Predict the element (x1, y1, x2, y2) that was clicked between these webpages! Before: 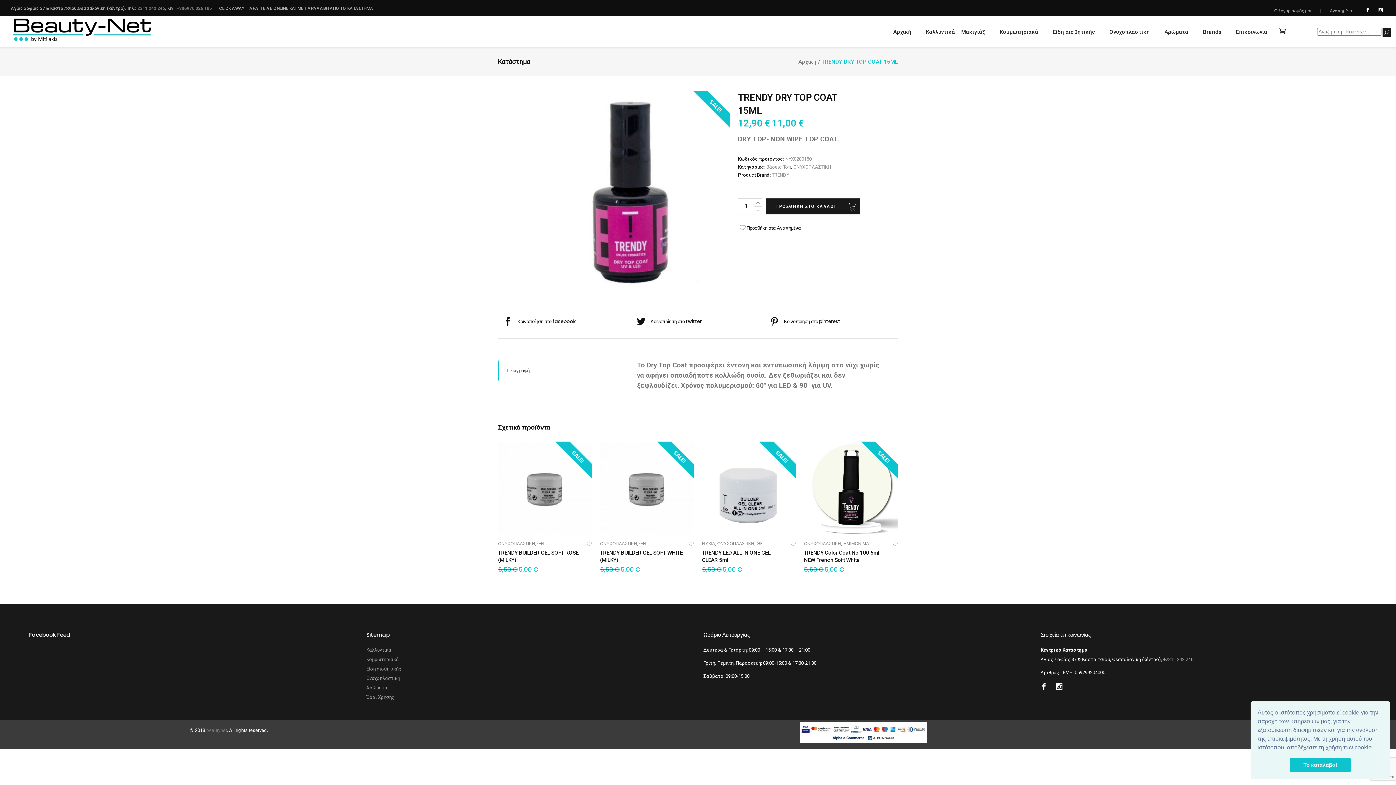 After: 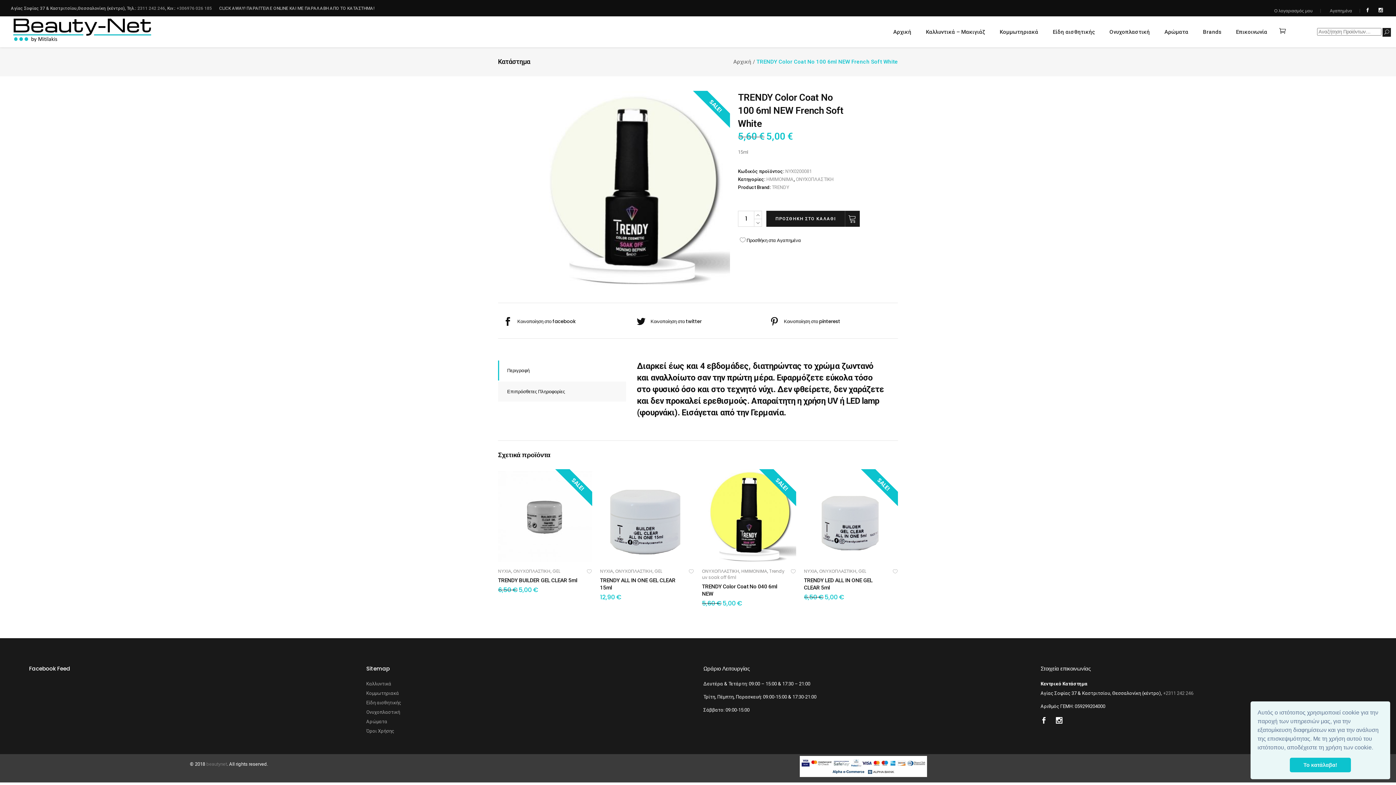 Action: bbox: (804, 441, 898, 535)